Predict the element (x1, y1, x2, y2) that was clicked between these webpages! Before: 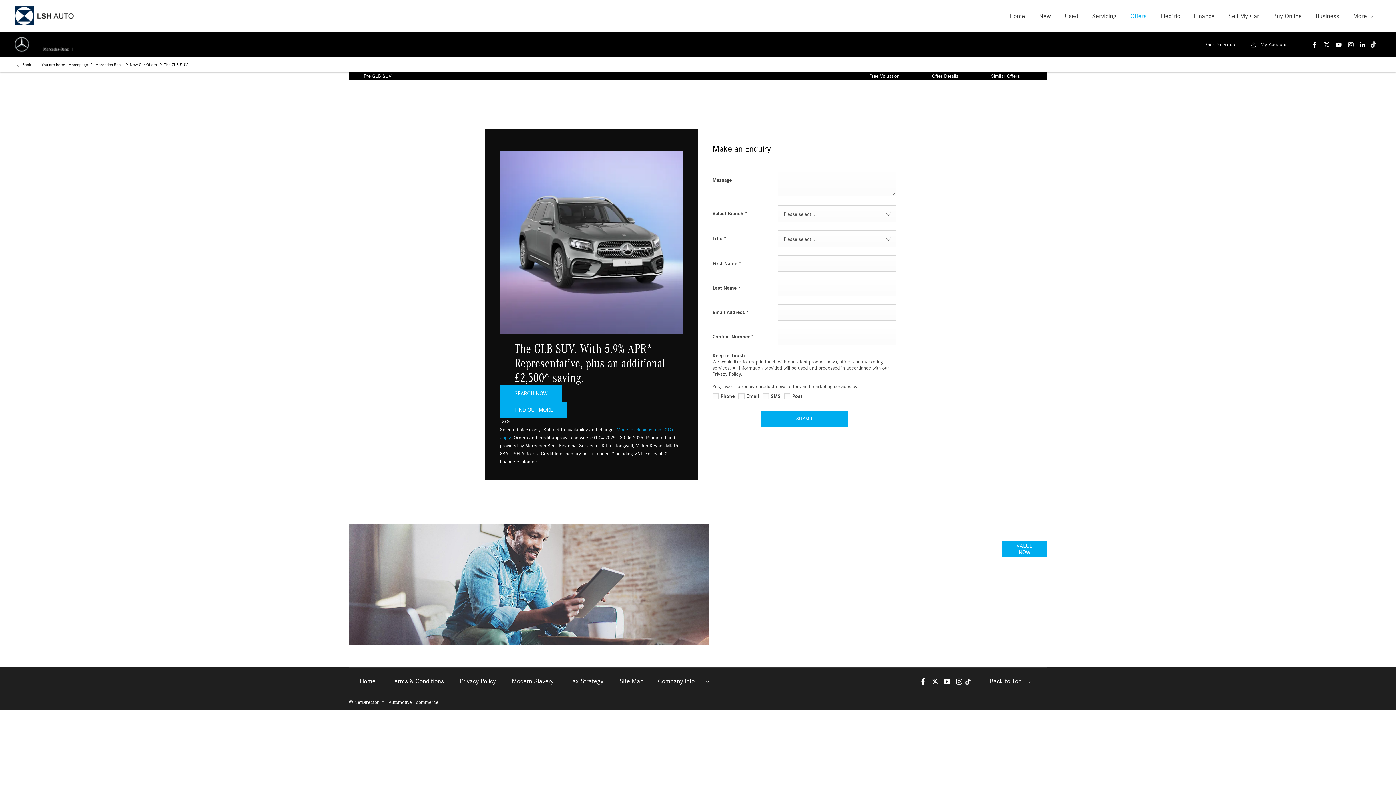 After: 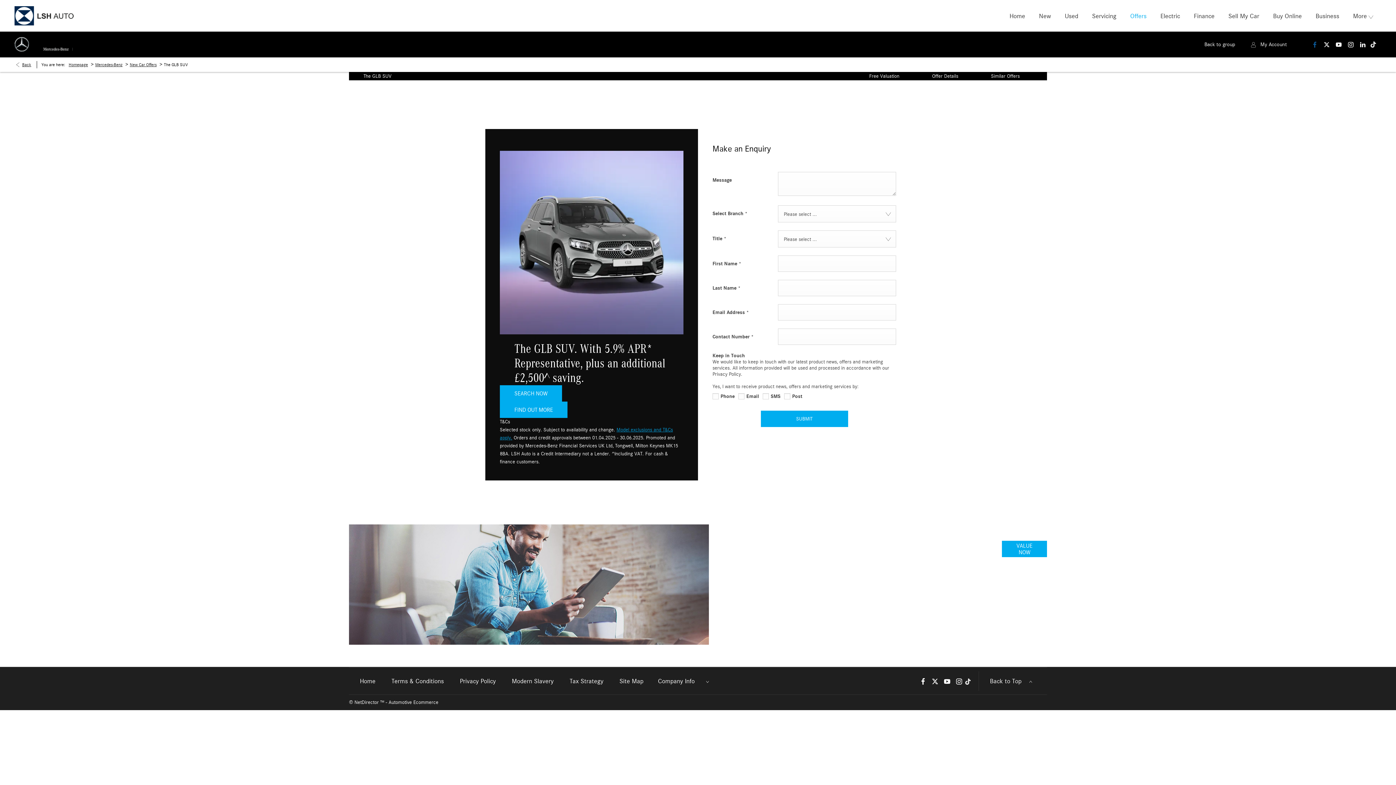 Action: bbox: (1309, 31, 1321, 57)